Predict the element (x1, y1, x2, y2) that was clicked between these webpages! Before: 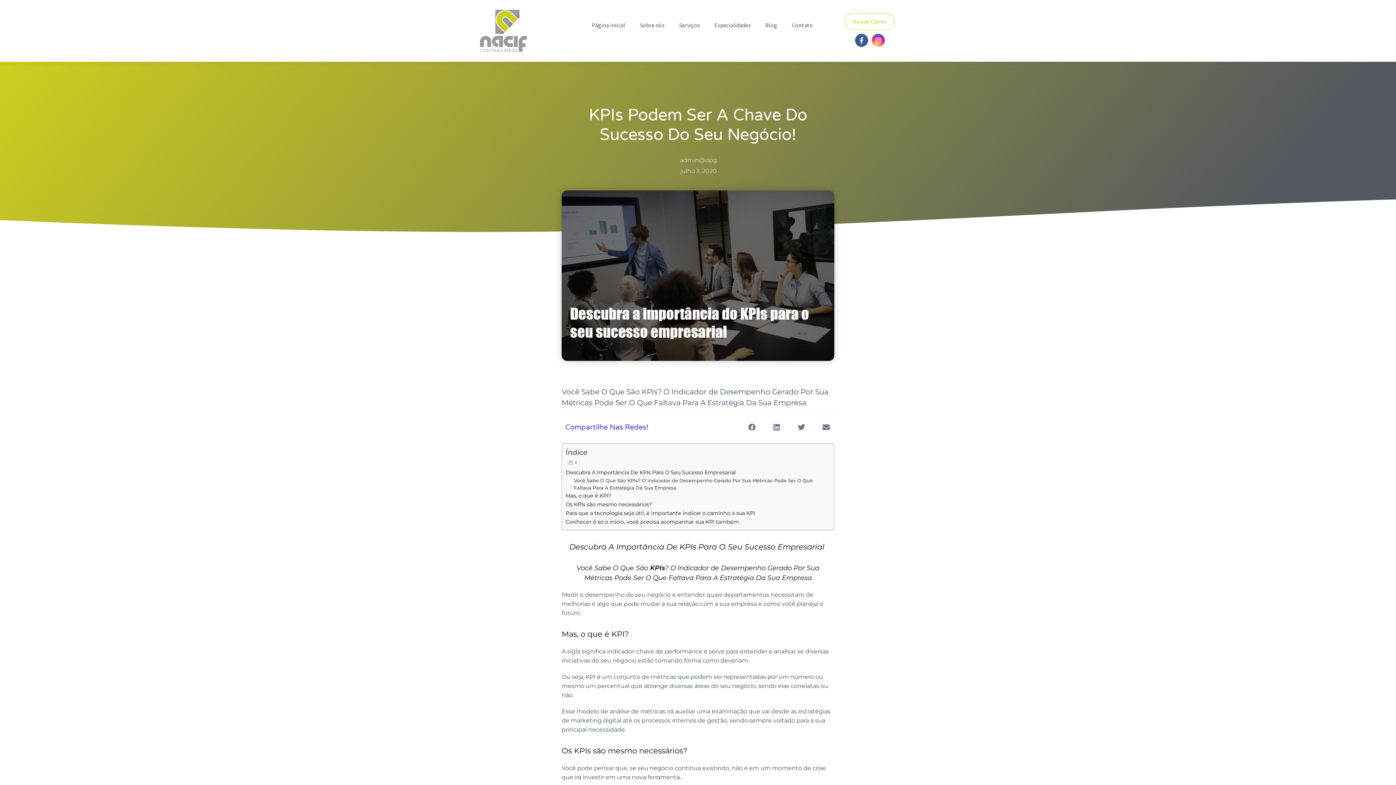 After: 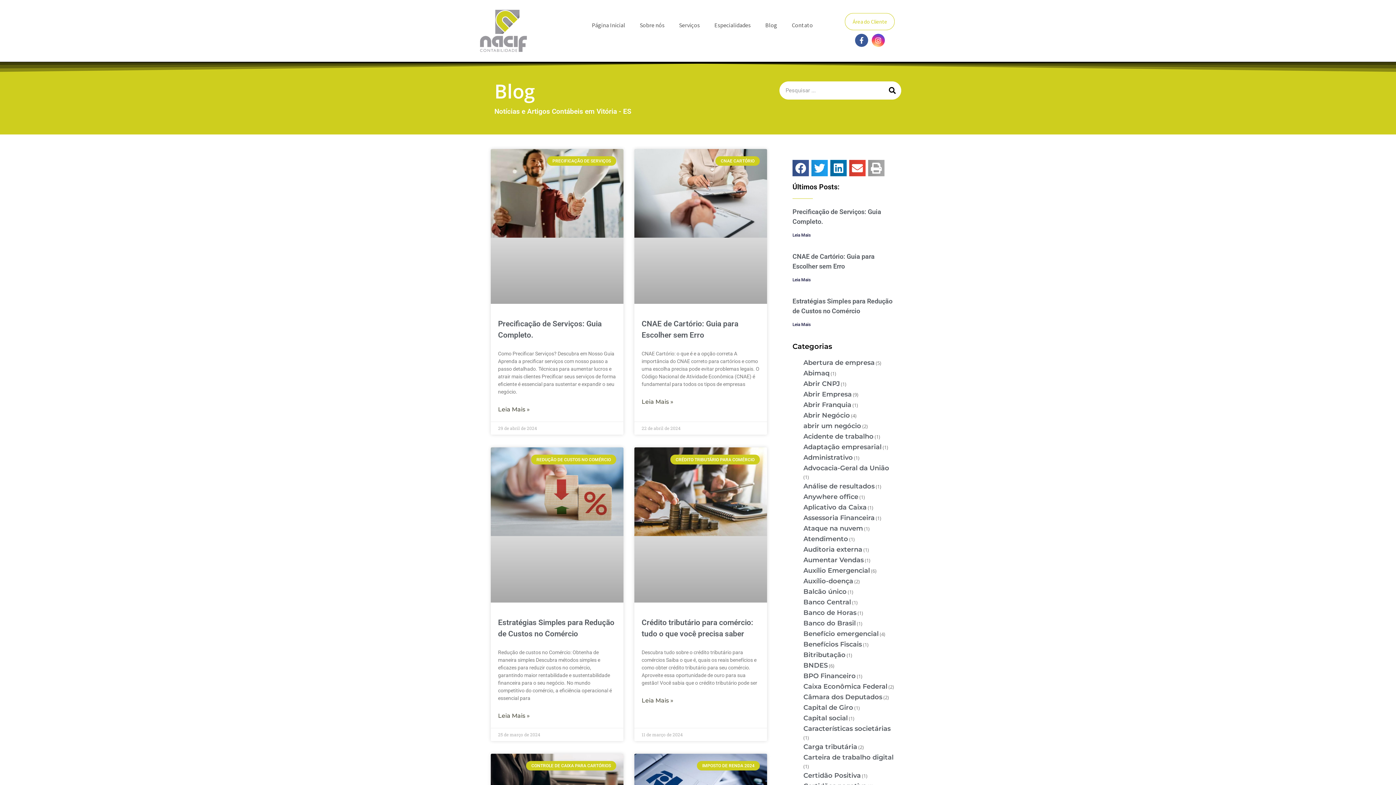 Action: bbox: (758, 16, 784, 33) label: Blog